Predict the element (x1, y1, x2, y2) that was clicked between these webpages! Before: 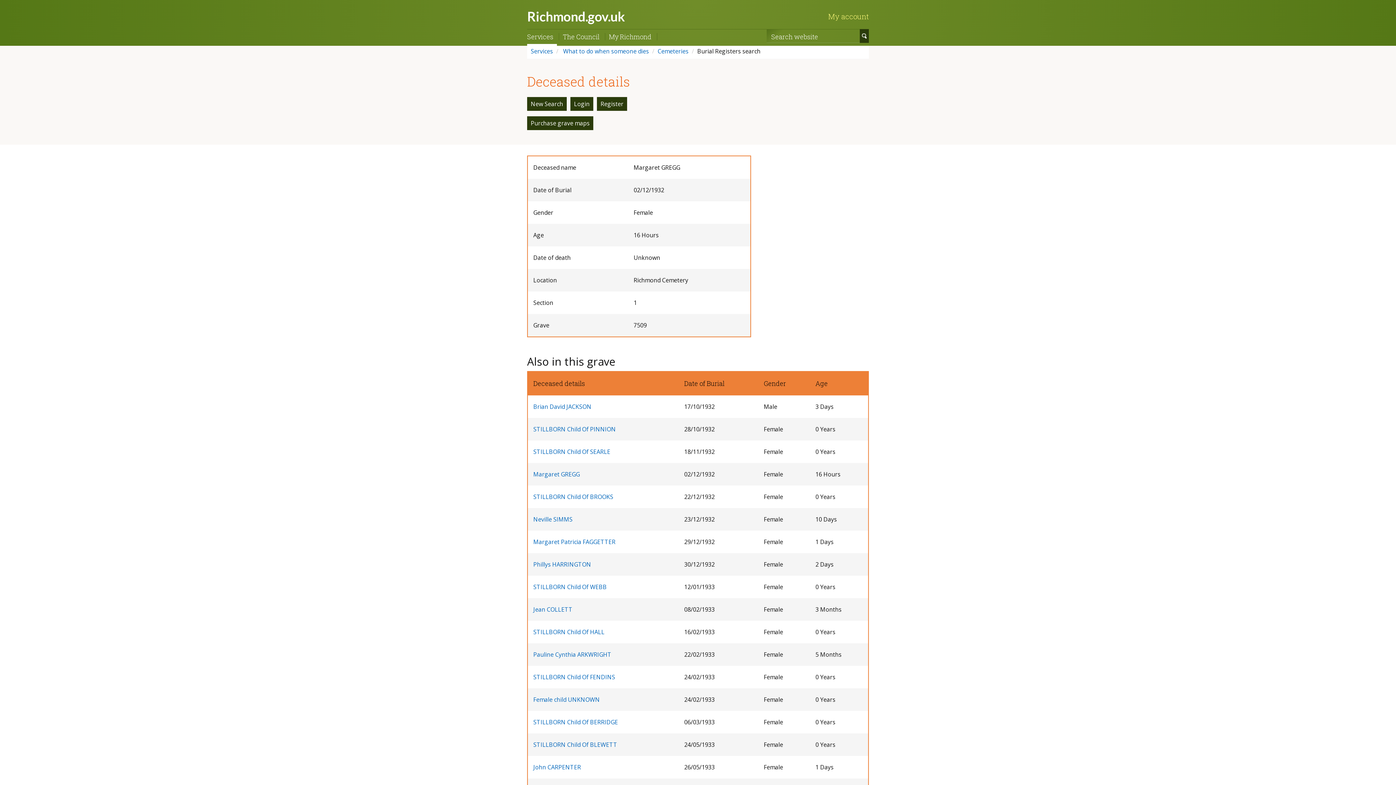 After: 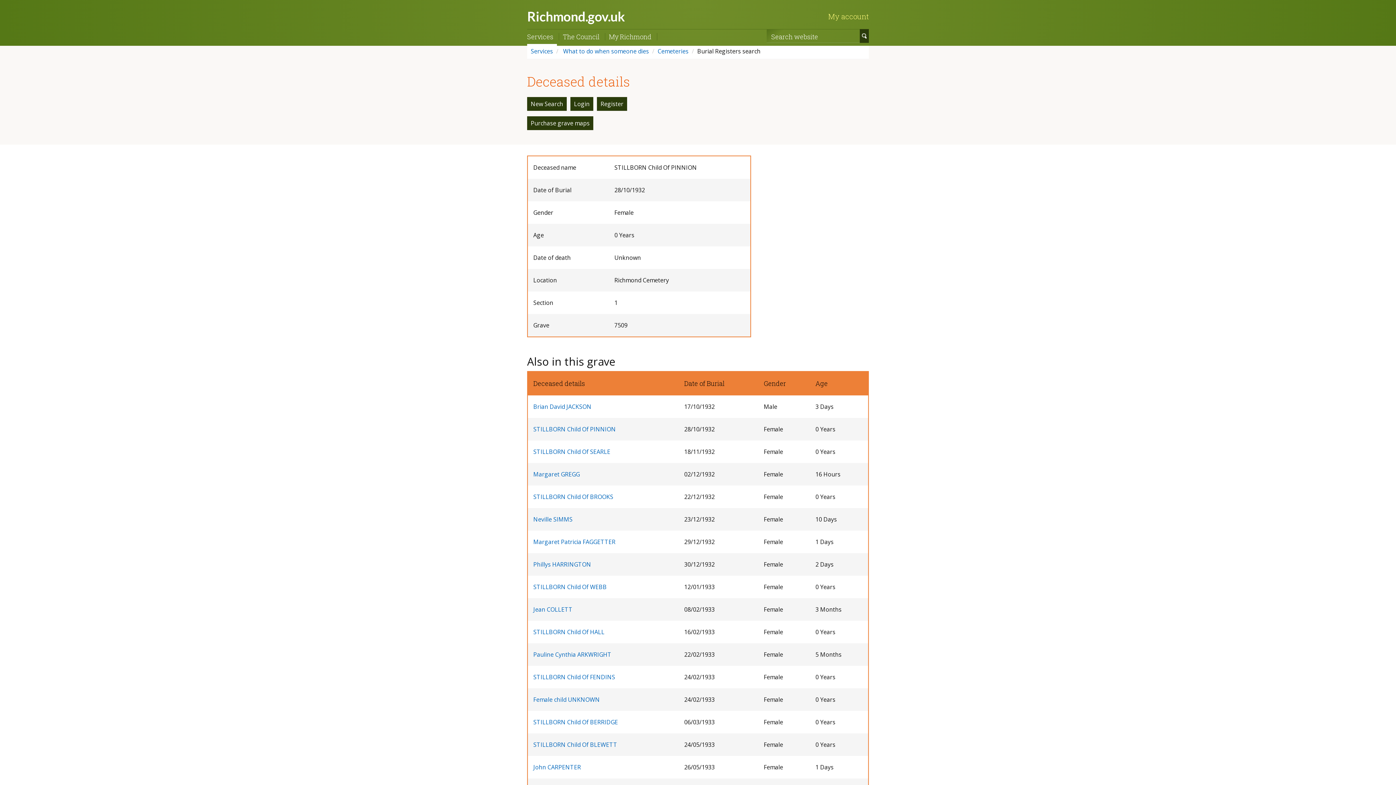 Action: label: STILLBORN Child Of PINNION bbox: (533, 425, 616, 433)